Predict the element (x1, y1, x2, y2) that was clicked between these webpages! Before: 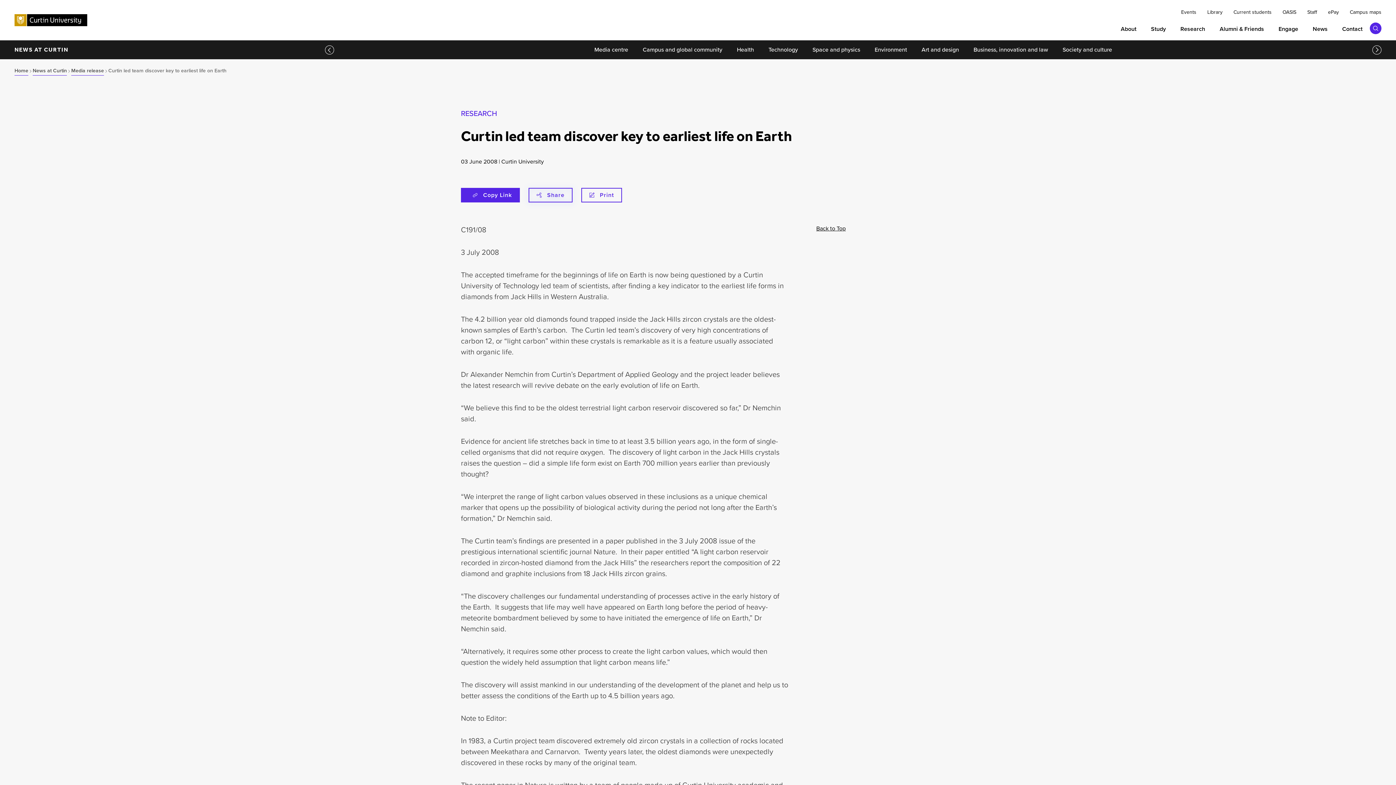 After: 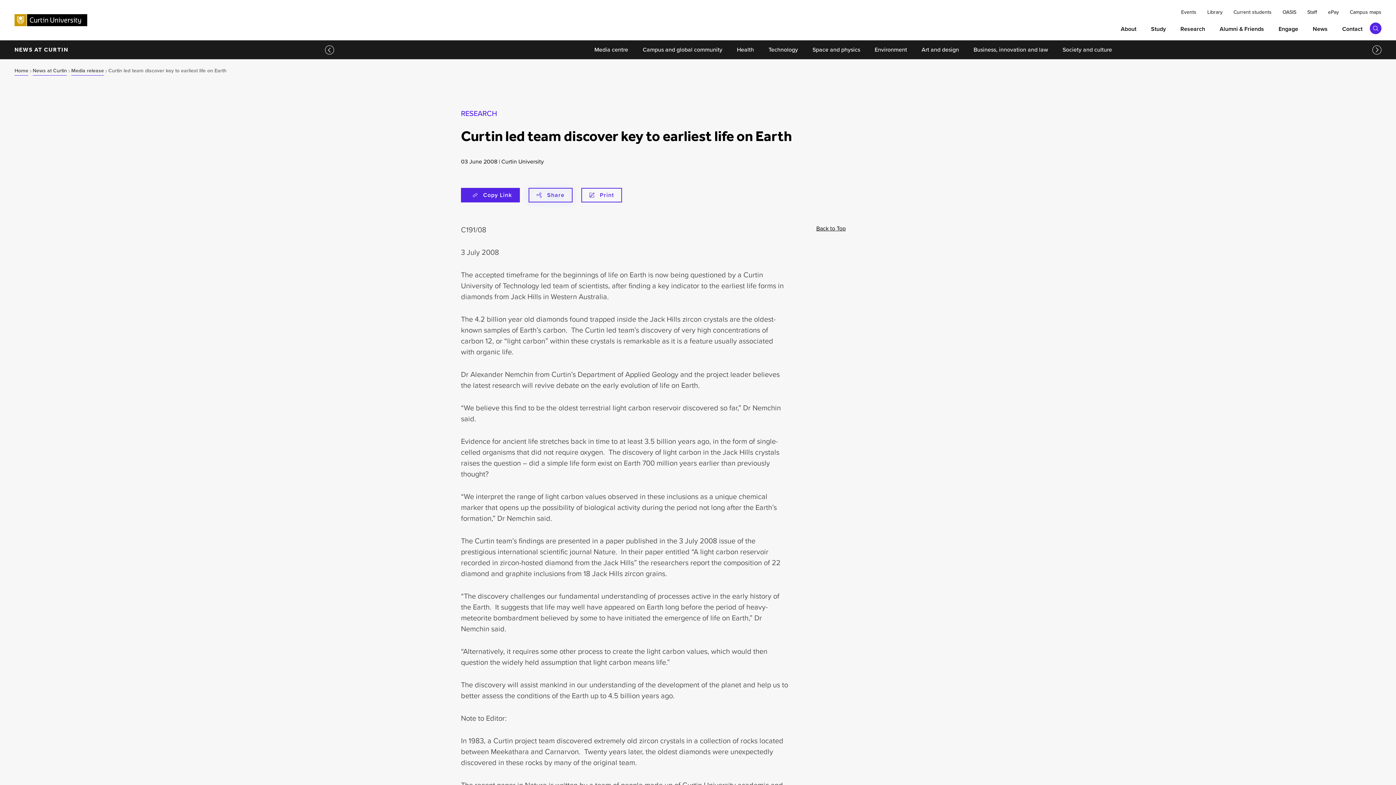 Action: bbox: (1369, 40, 1381, 59)